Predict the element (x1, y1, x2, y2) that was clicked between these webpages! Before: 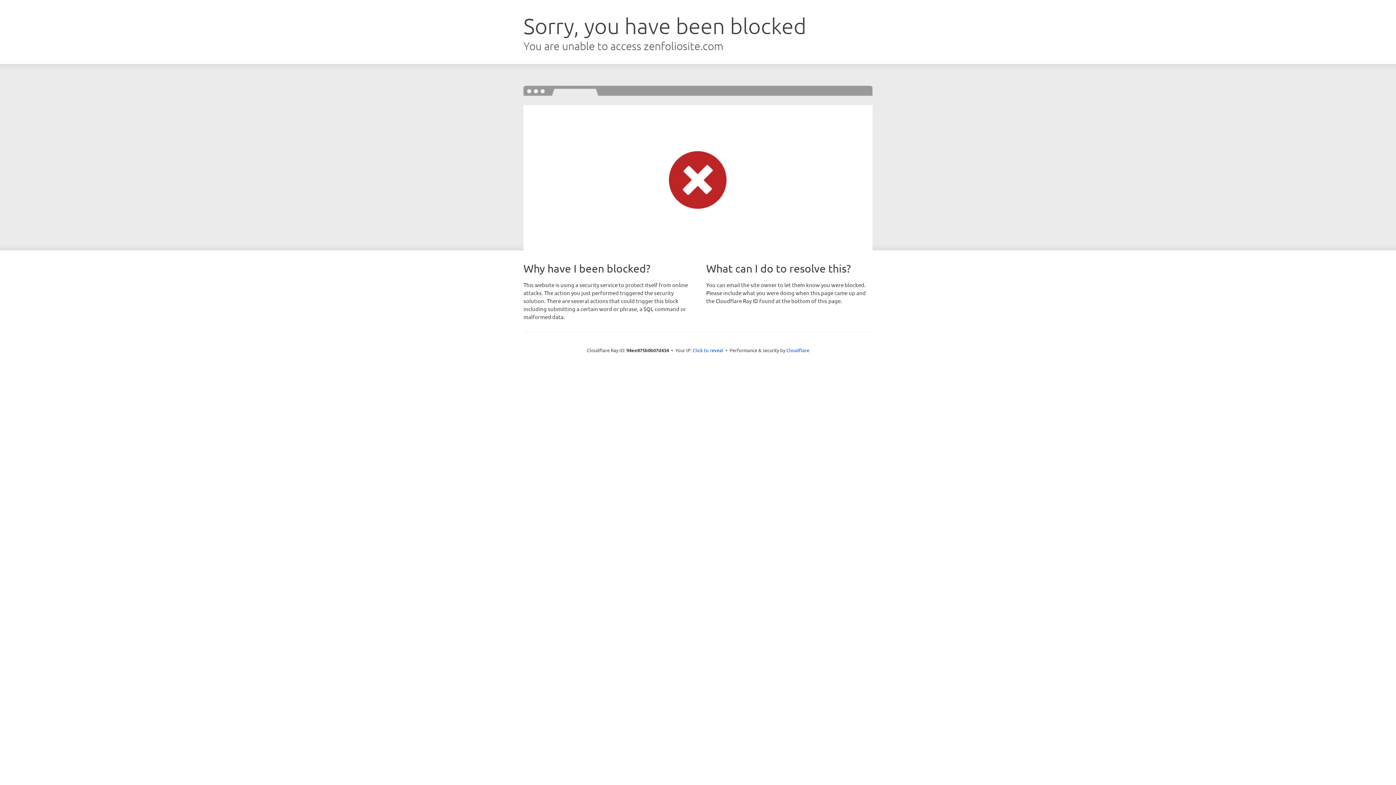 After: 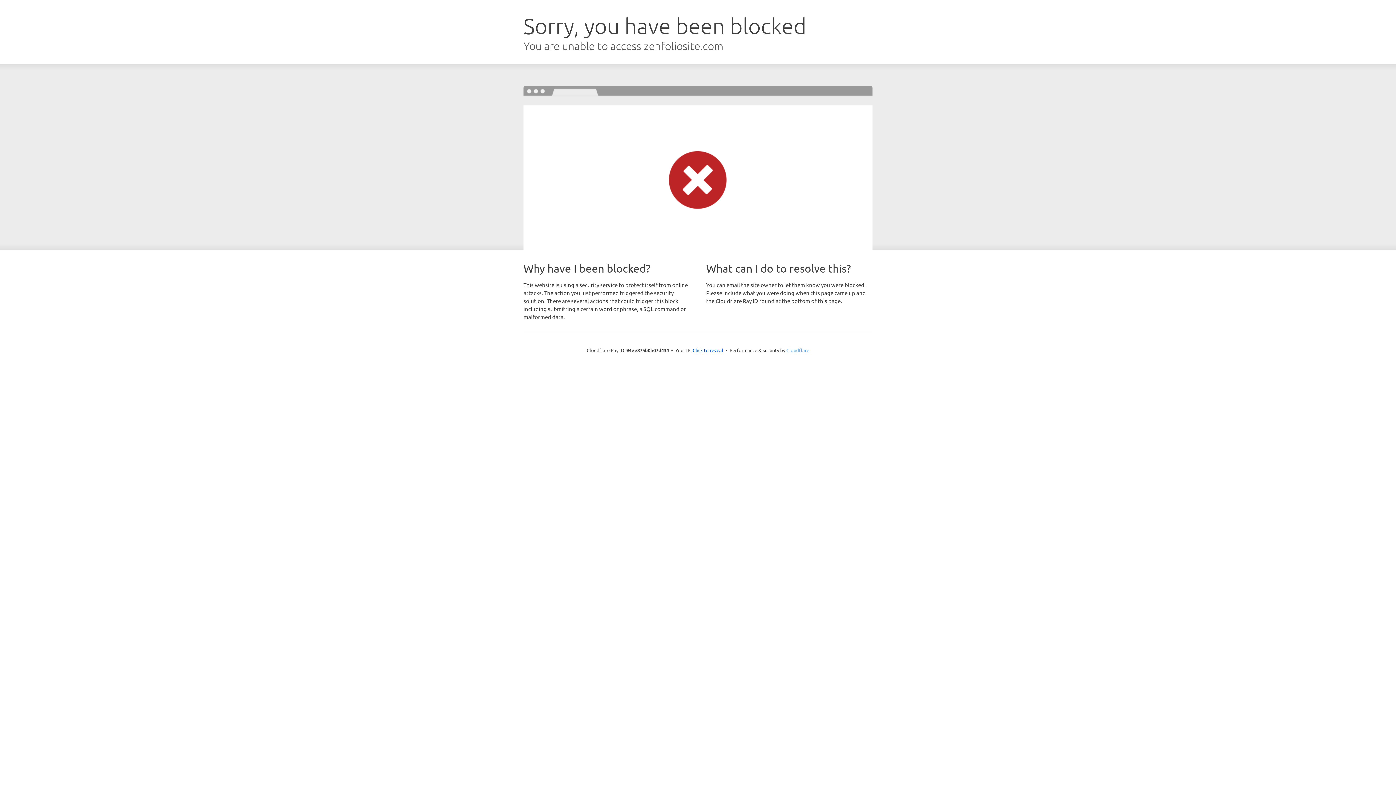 Action: label: Cloudflare bbox: (786, 347, 809, 353)